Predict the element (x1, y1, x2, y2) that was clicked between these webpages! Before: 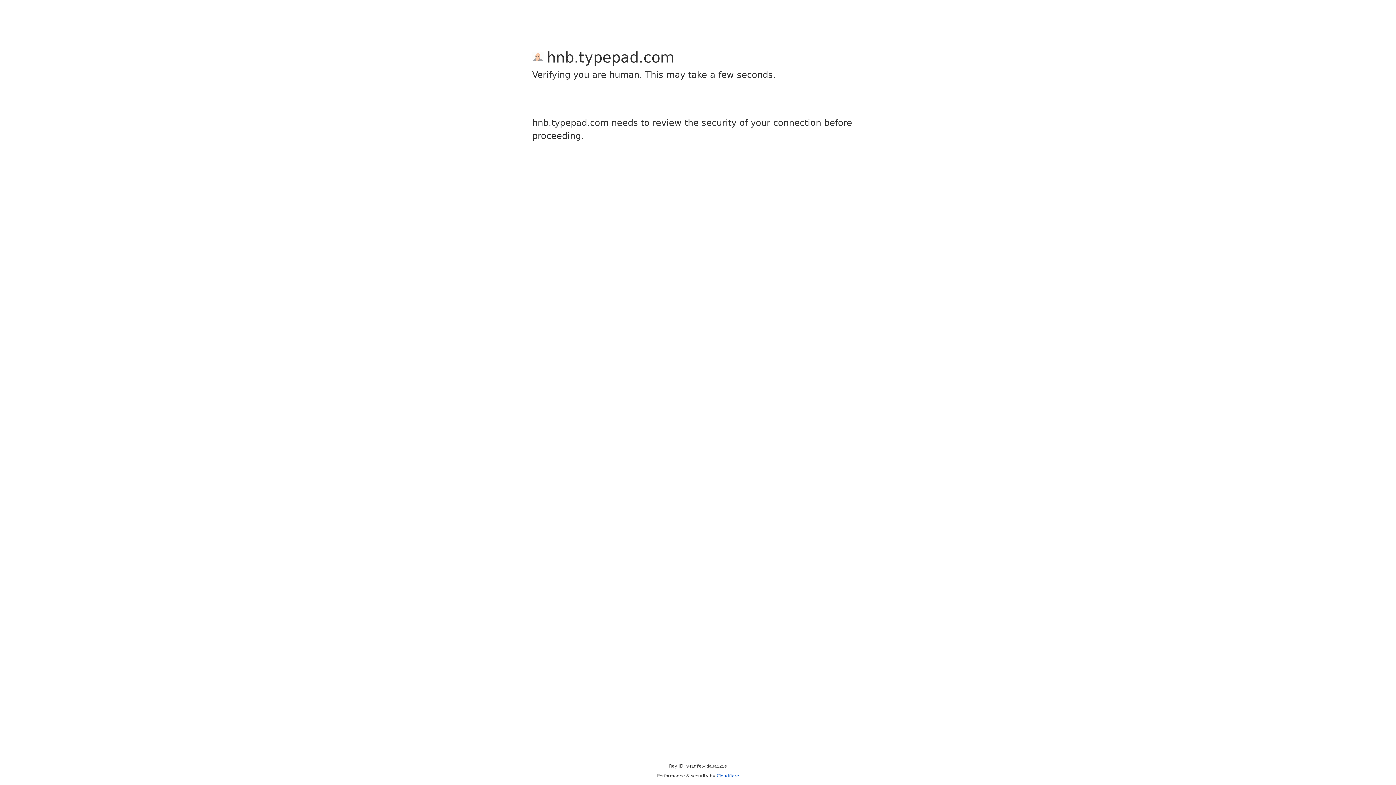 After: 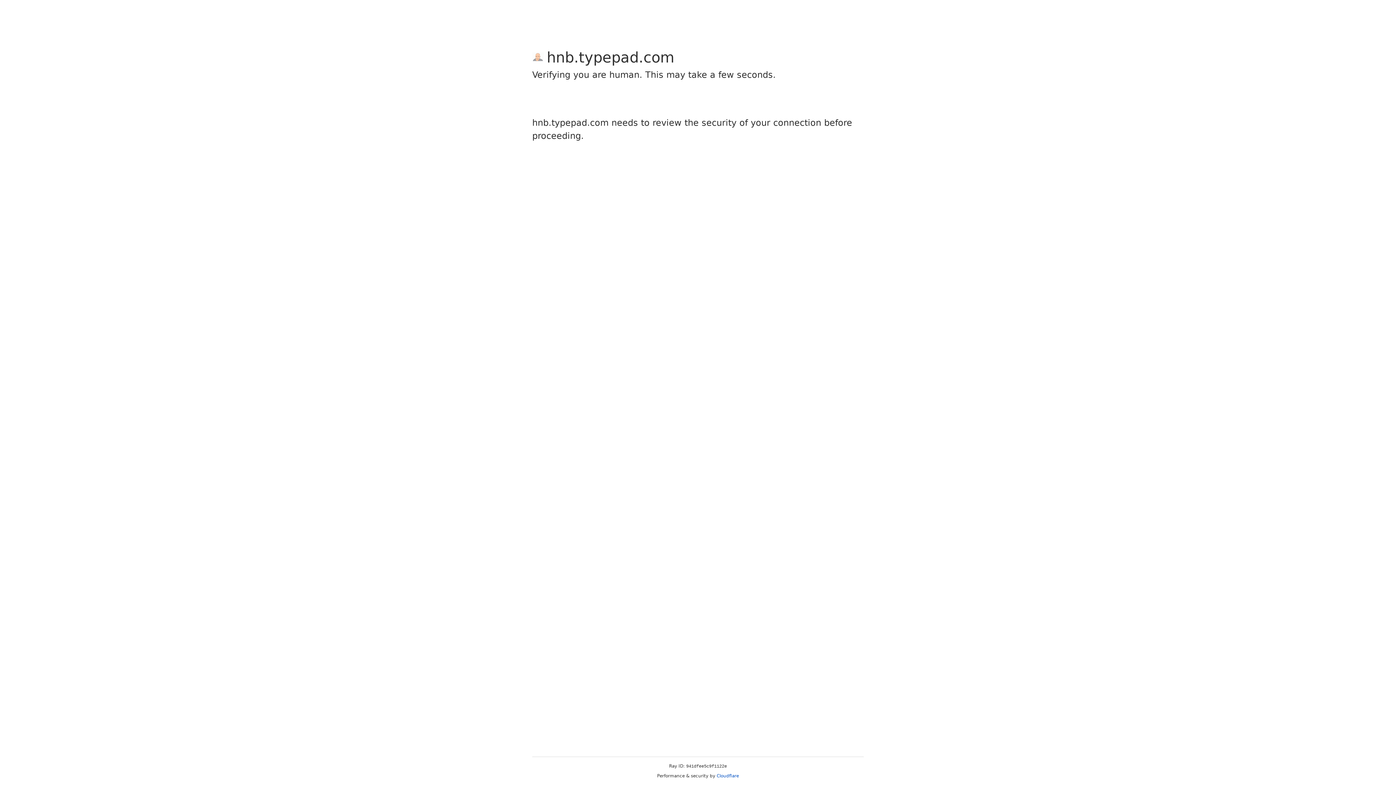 Action: label: Cloudflare bbox: (716, 773, 739, 778)